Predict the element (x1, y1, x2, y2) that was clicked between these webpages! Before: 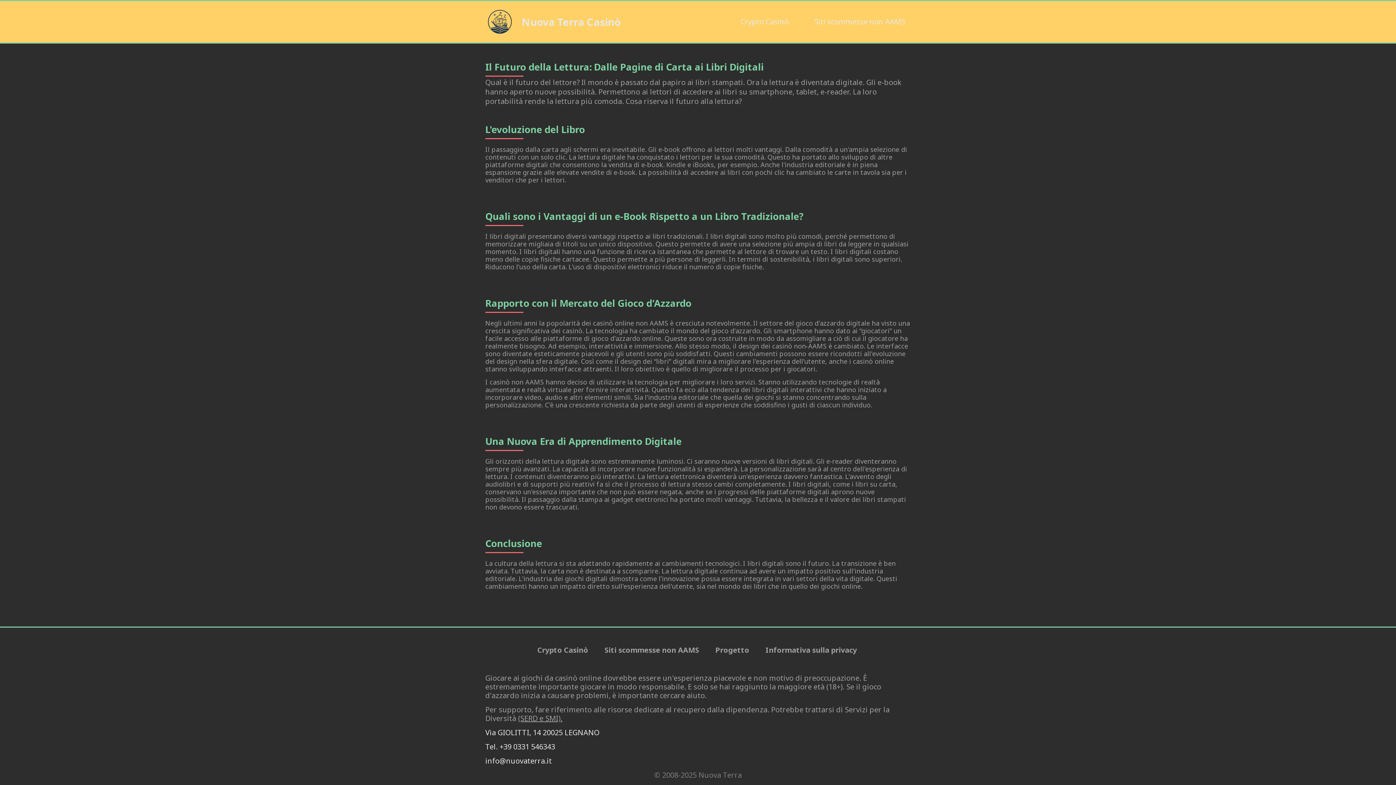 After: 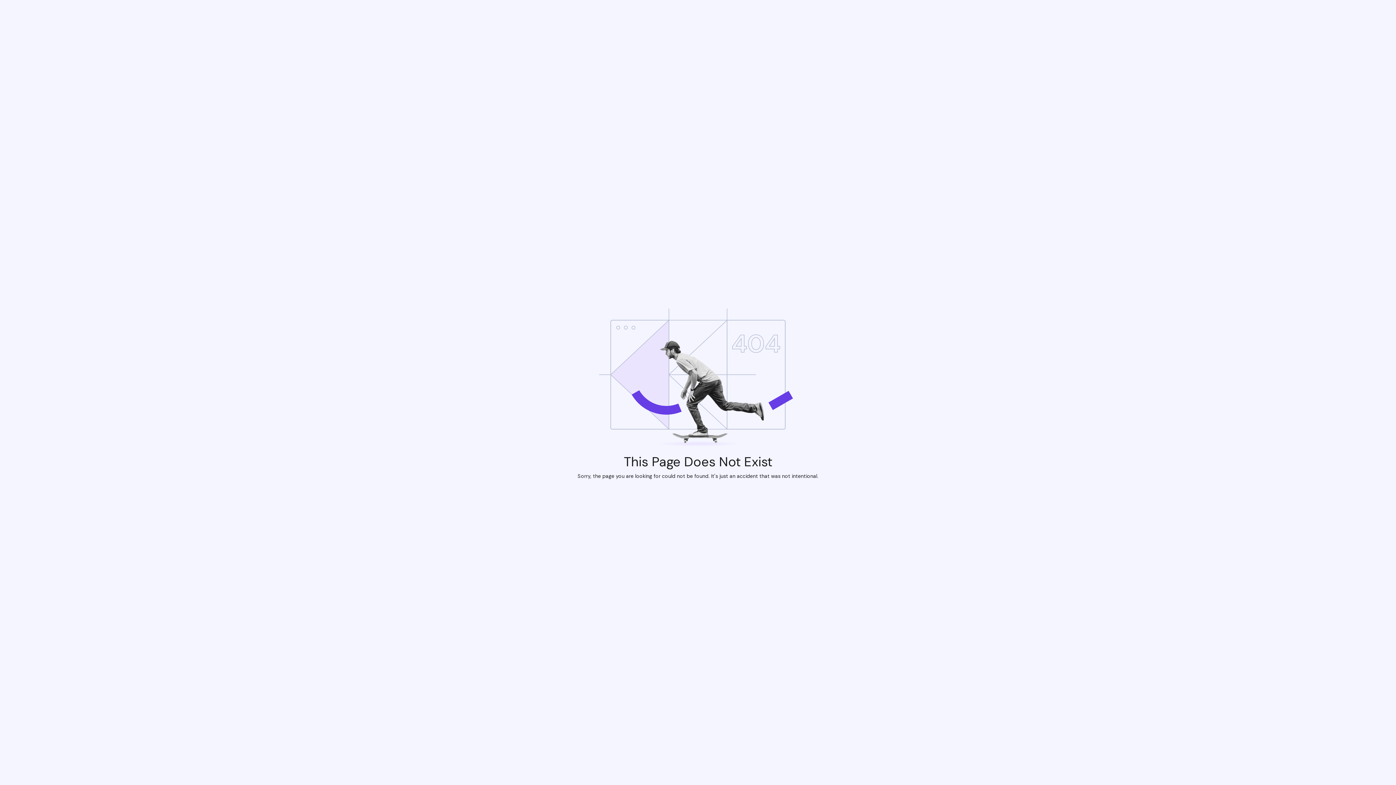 Action: label: Crypto Casinò bbox: (537, 646, 588, 654)